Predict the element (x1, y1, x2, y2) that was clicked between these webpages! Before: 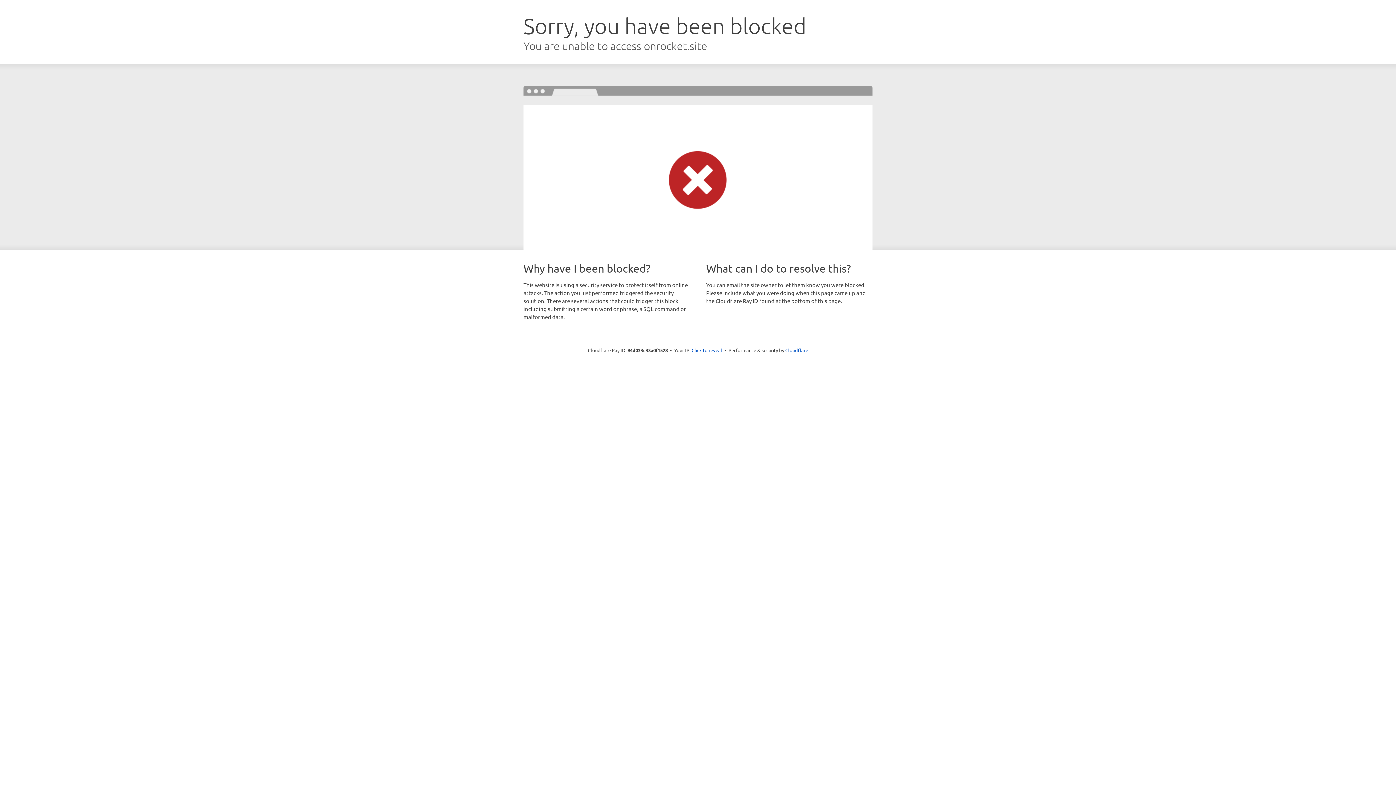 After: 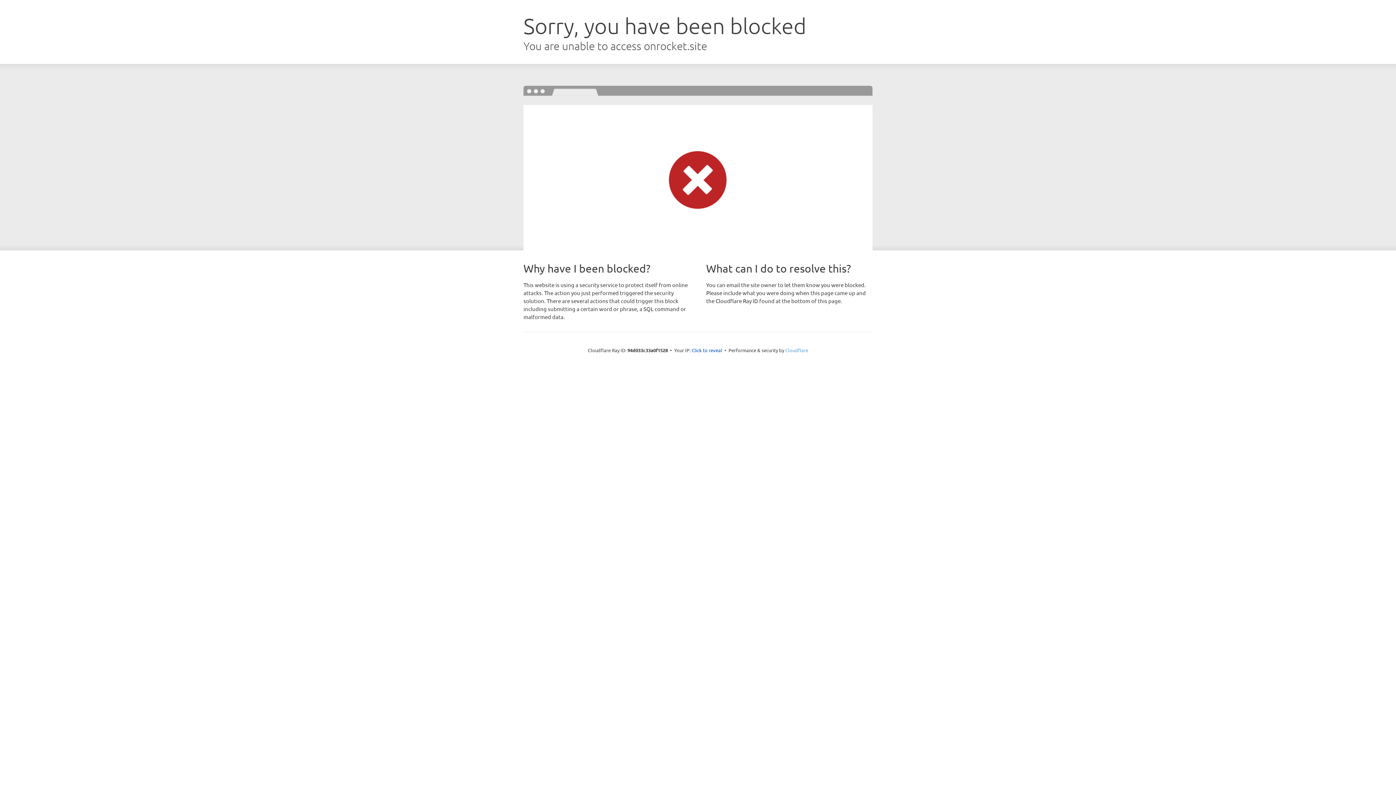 Action: bbox: (785, 347, 808, 353) label: Cloudflare